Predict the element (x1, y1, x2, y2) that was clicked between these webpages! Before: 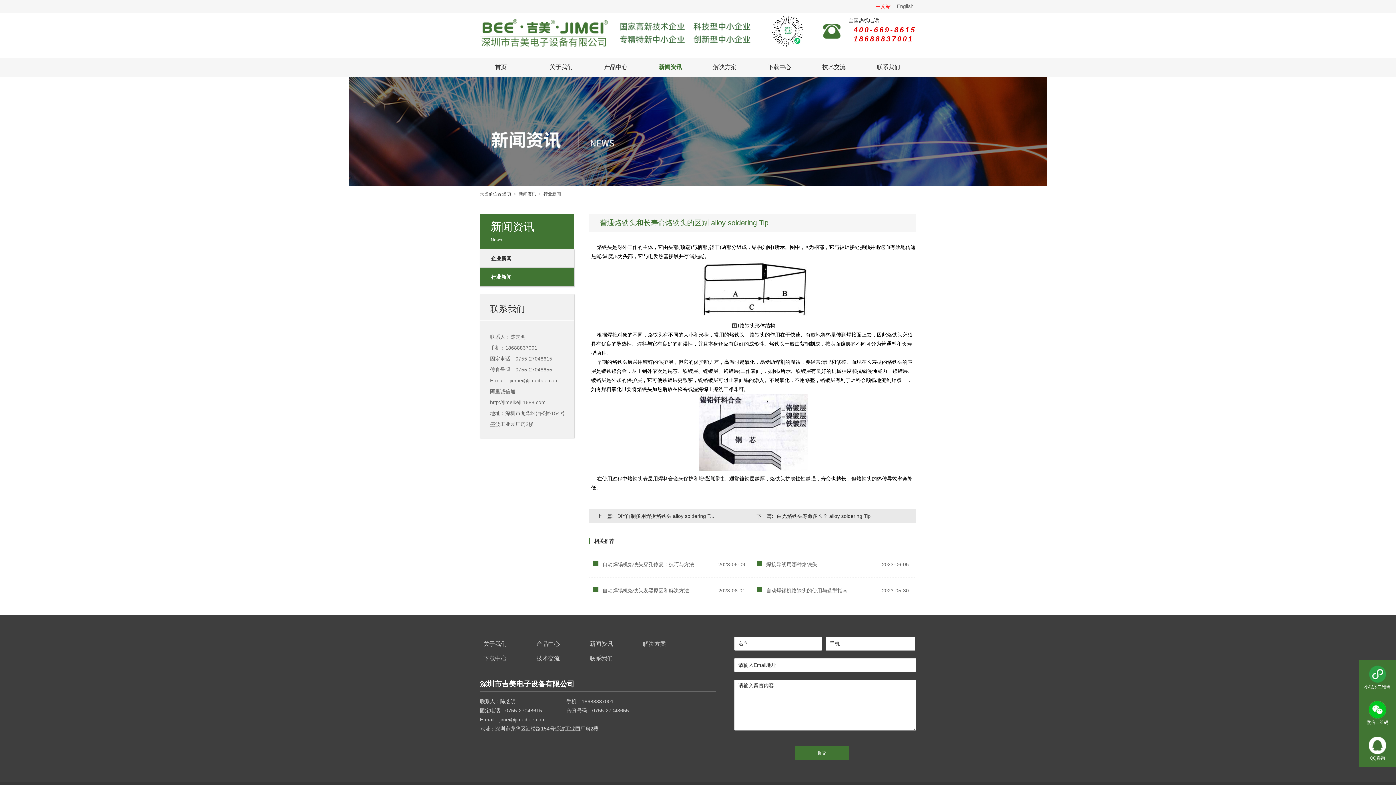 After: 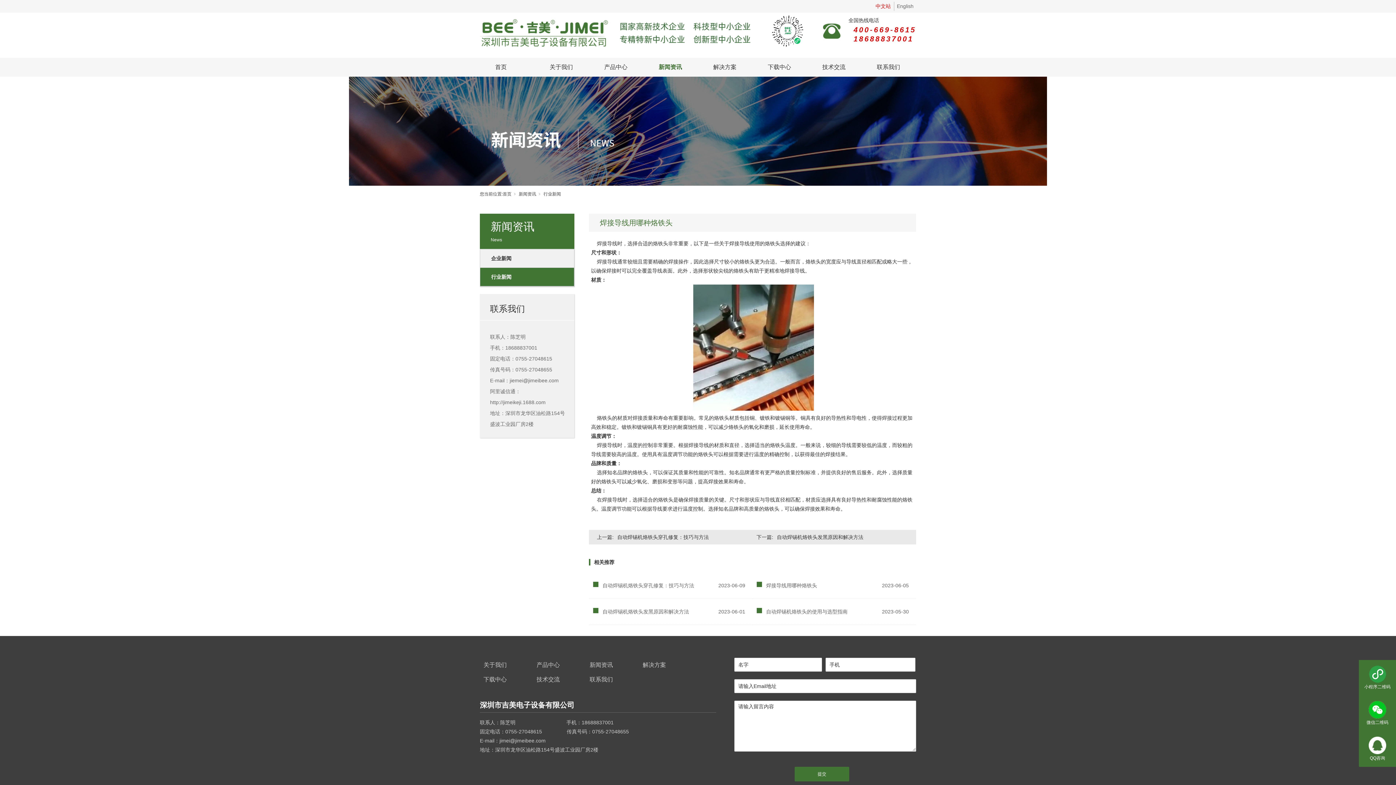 Action: label: 2023-06-05 bbox: (882, 561, 909, 567)